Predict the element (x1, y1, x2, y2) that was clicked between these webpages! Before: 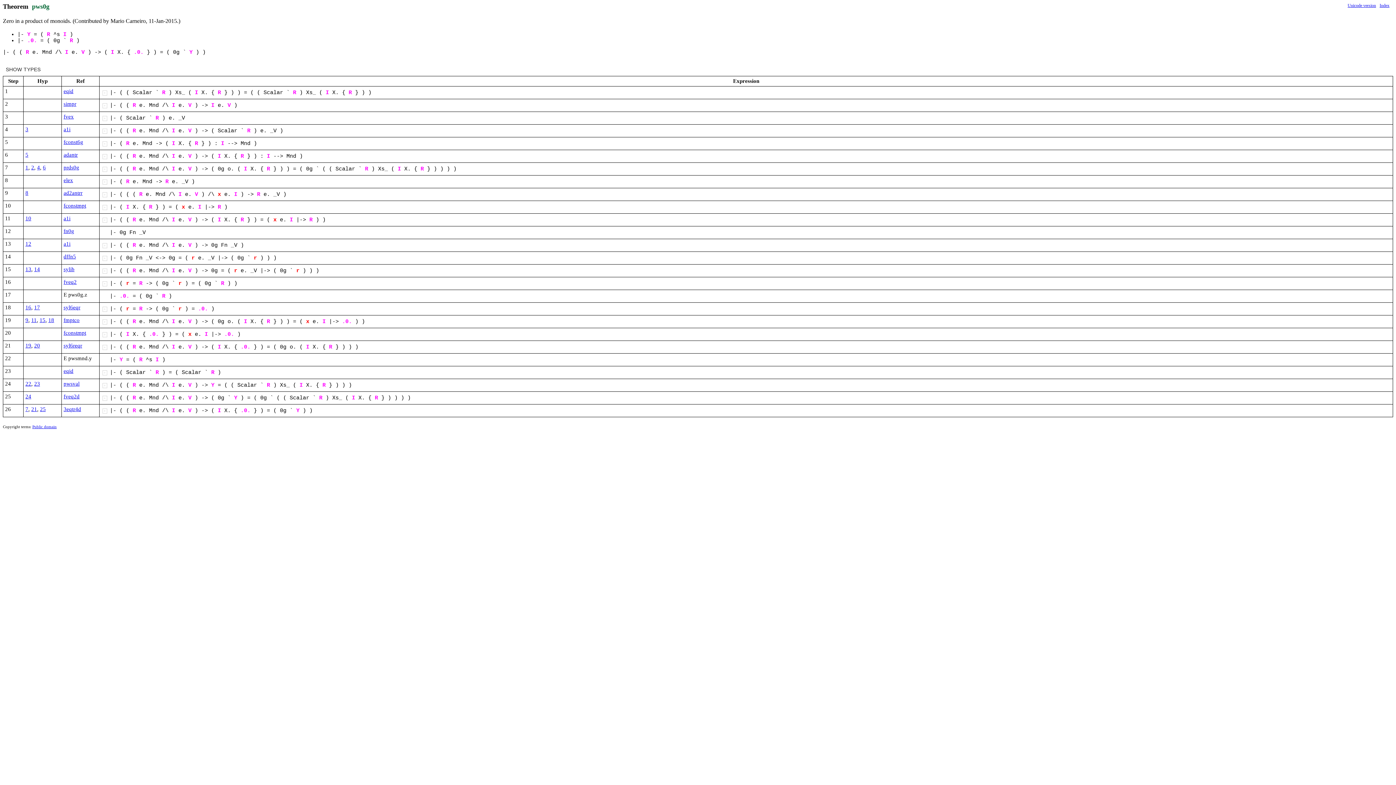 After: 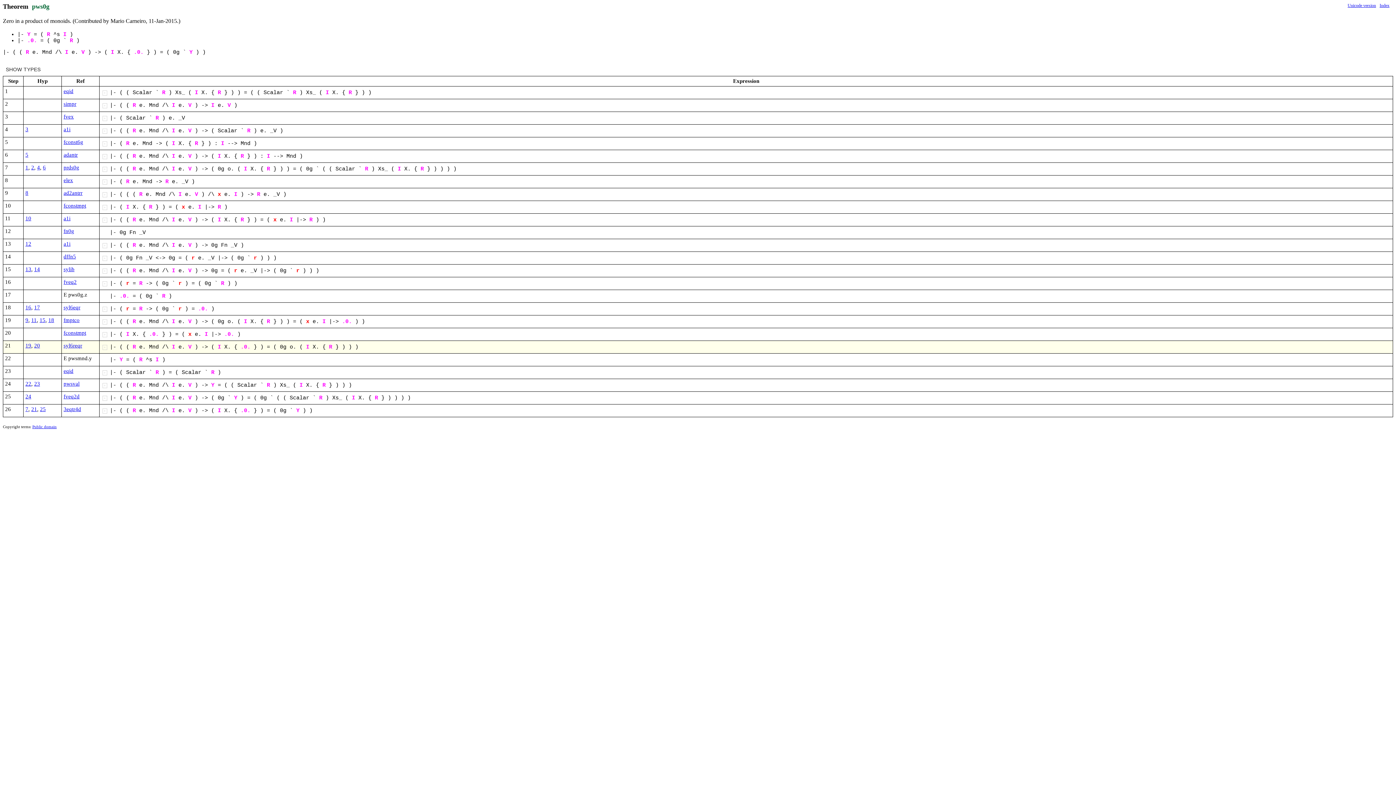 Action: bbox: (25, 342, 31, 348) label: 19